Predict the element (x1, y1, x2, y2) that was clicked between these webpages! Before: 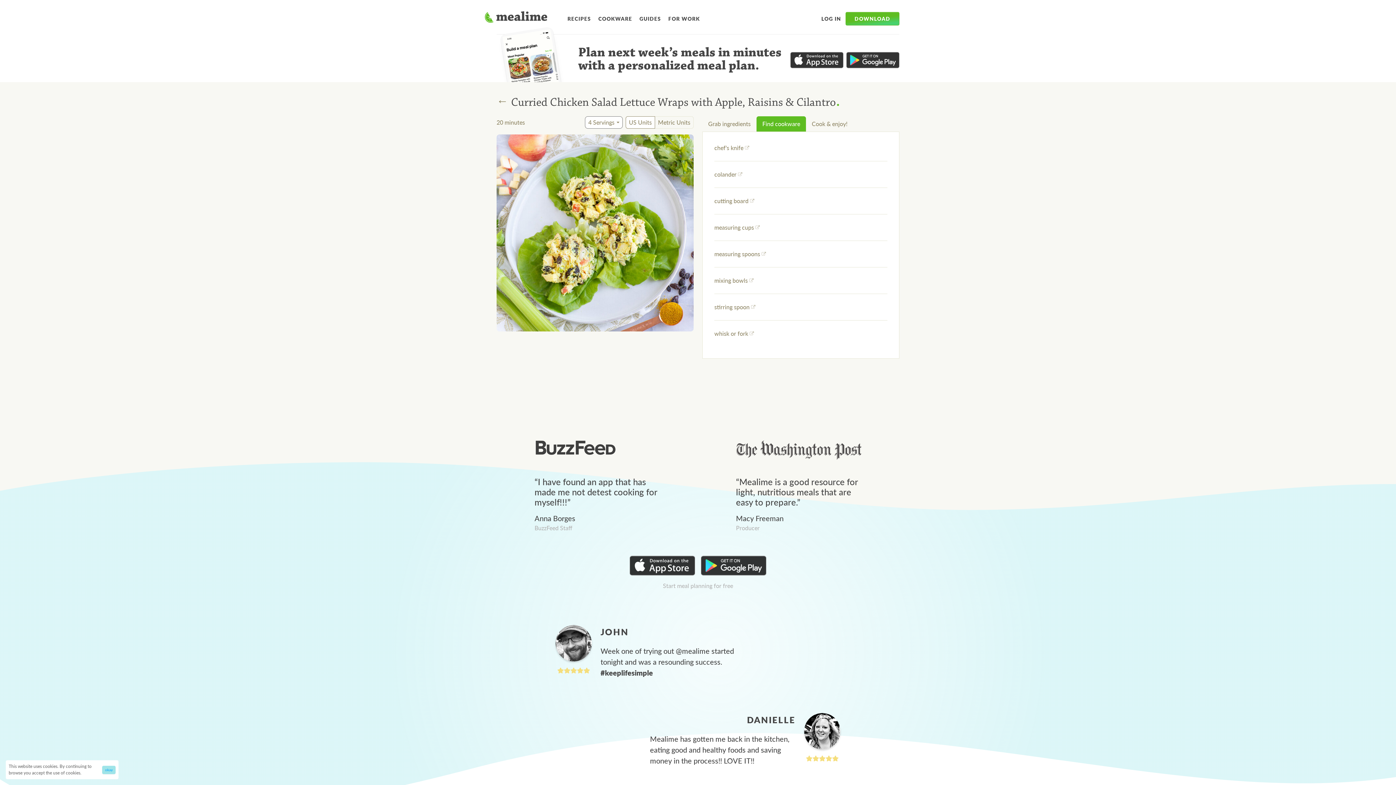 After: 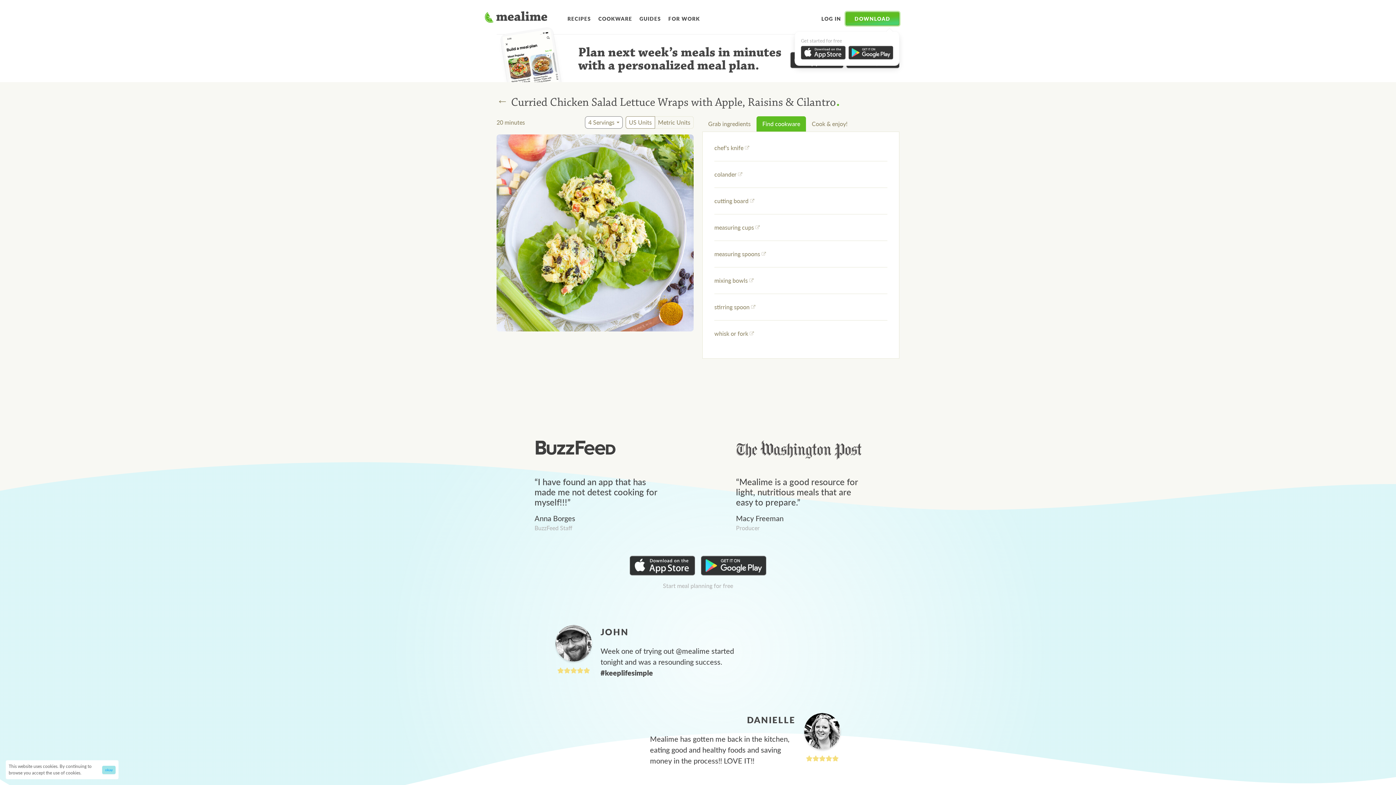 Action: label: DOWNLOAD bbox: (845, 11, 899, 25)